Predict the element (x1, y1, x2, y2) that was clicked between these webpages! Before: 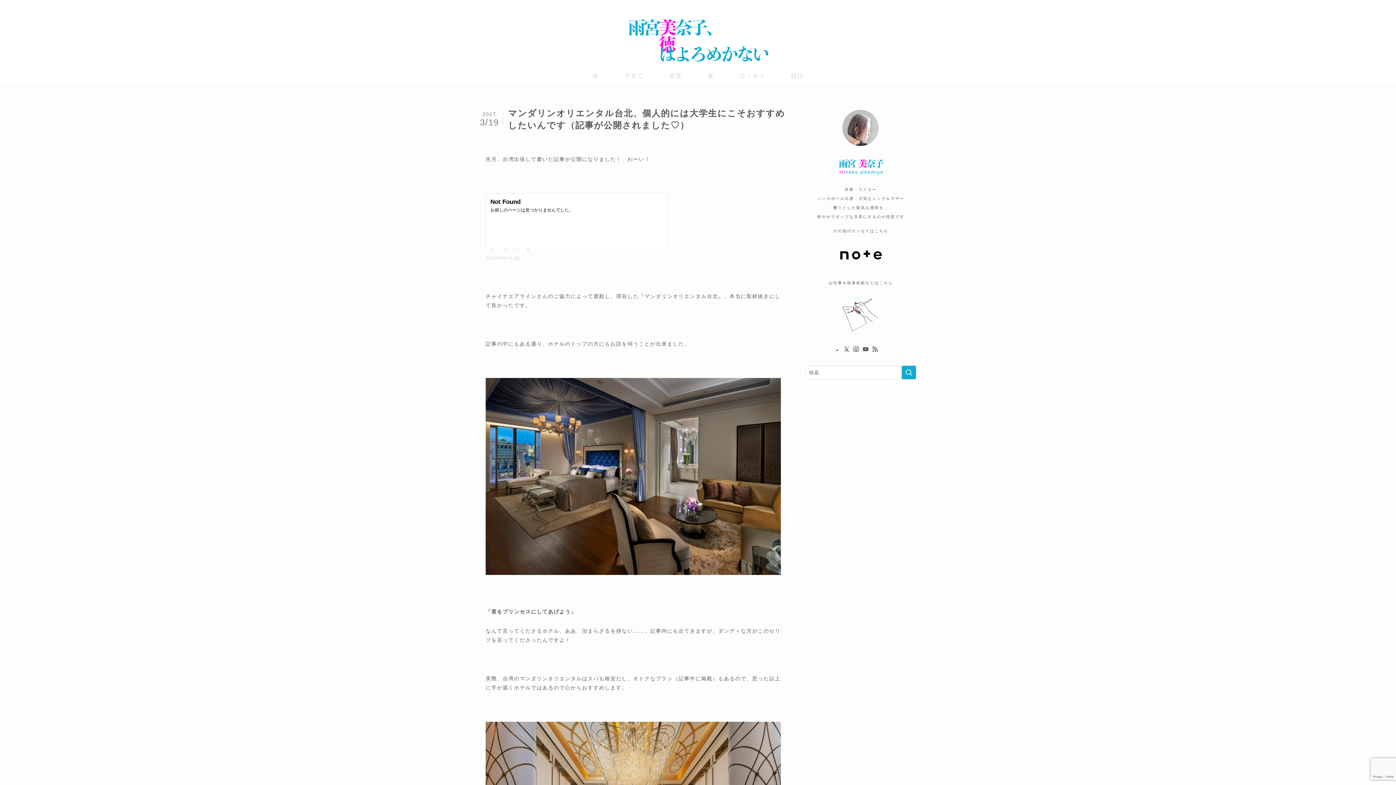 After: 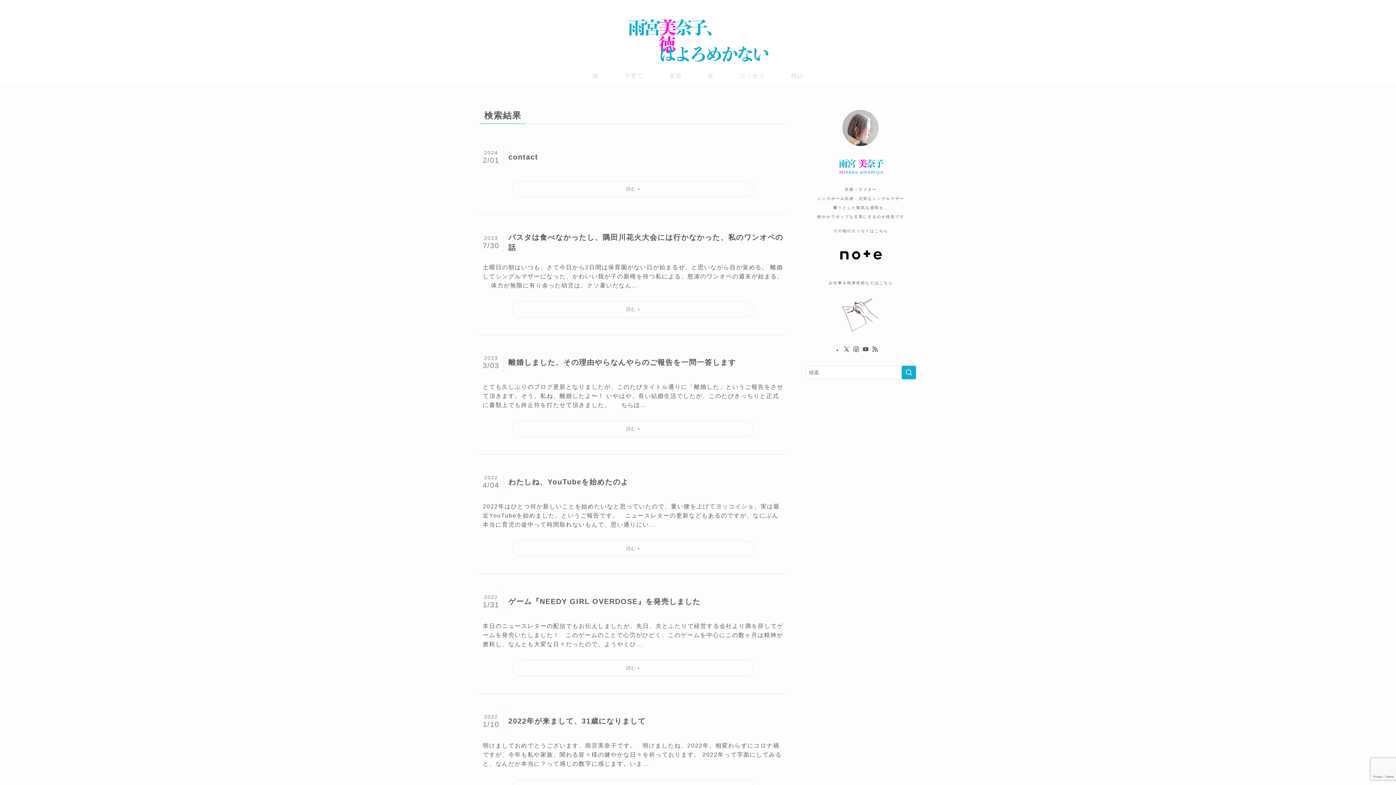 Action: bbox: (901, 365, 916, 379) label: 検索を実行する